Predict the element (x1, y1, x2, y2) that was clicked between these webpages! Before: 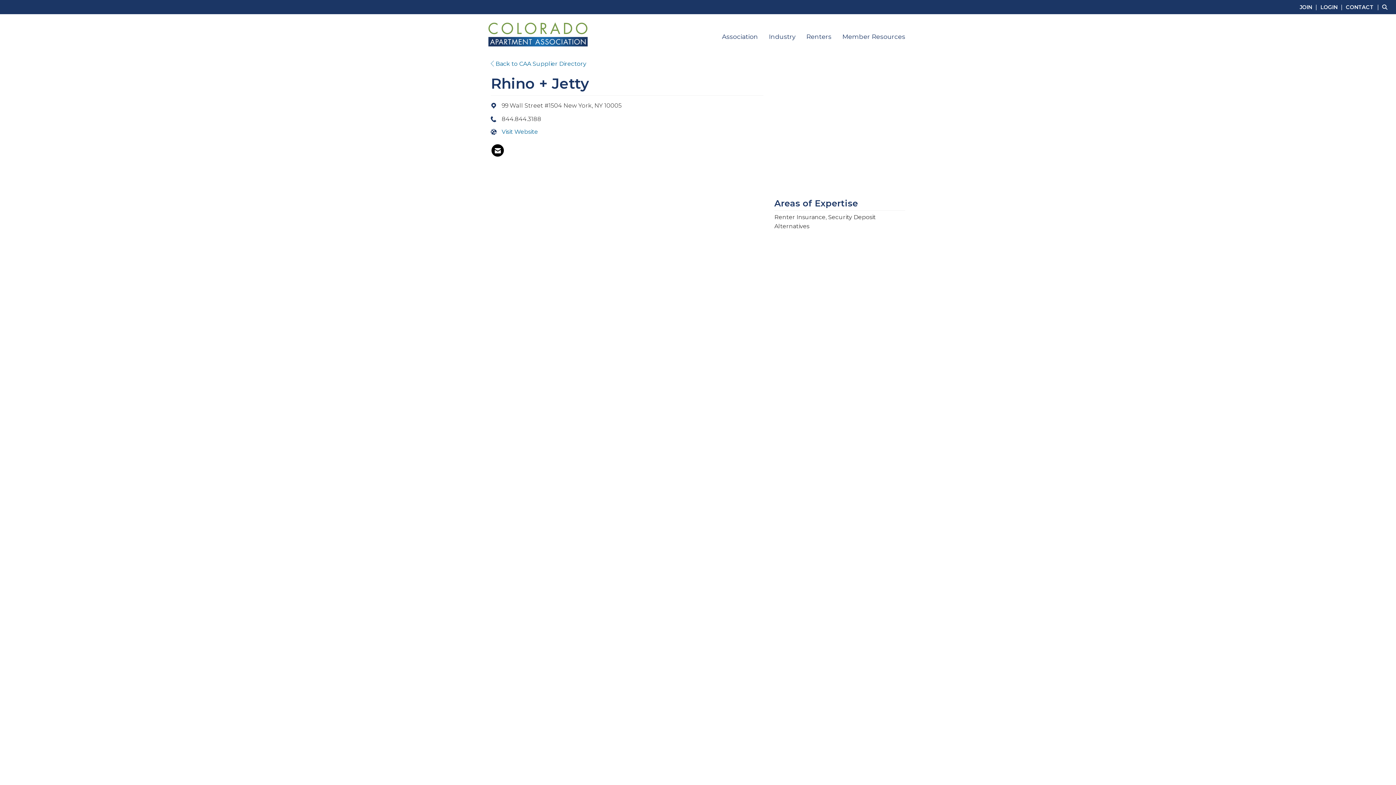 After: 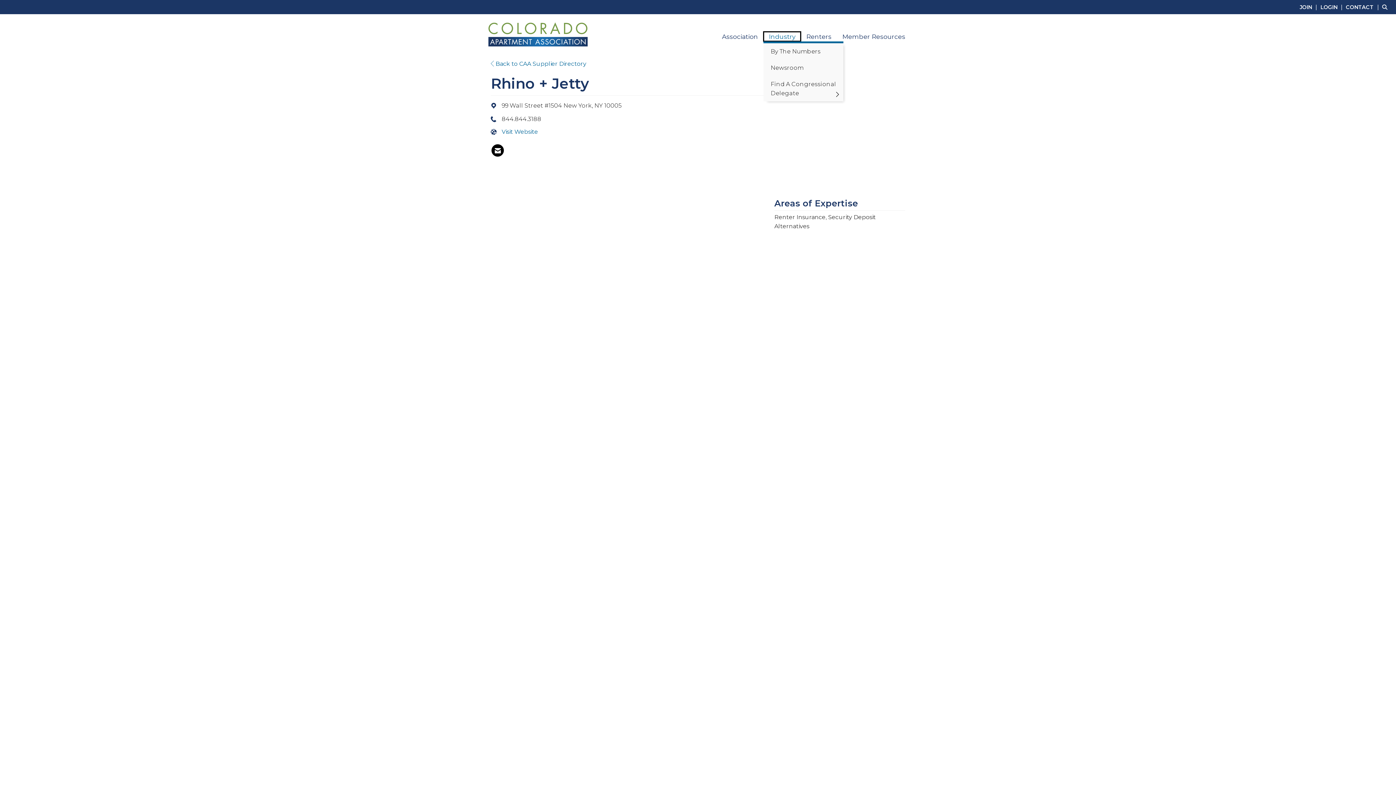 Action: label: Industry bbox: (763, 31, 801, 41)